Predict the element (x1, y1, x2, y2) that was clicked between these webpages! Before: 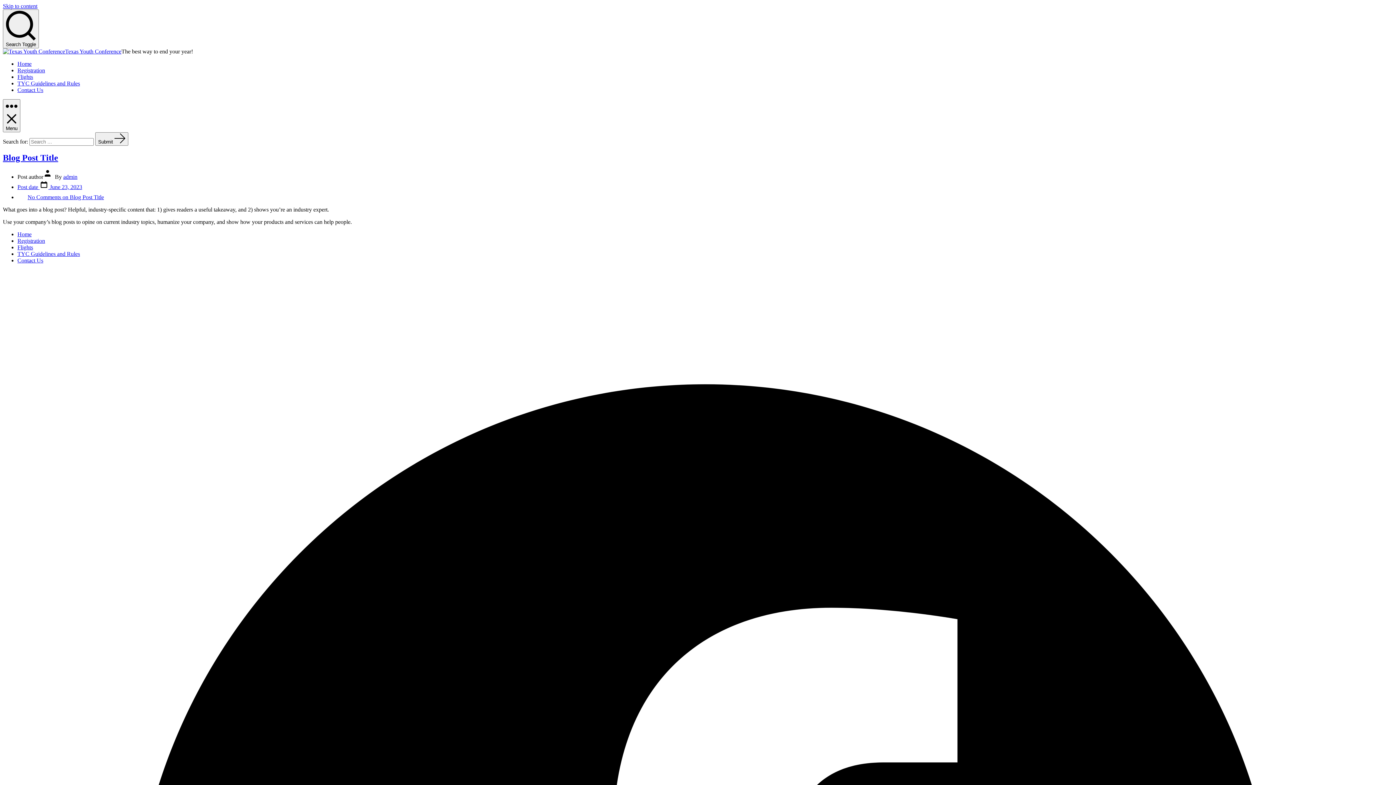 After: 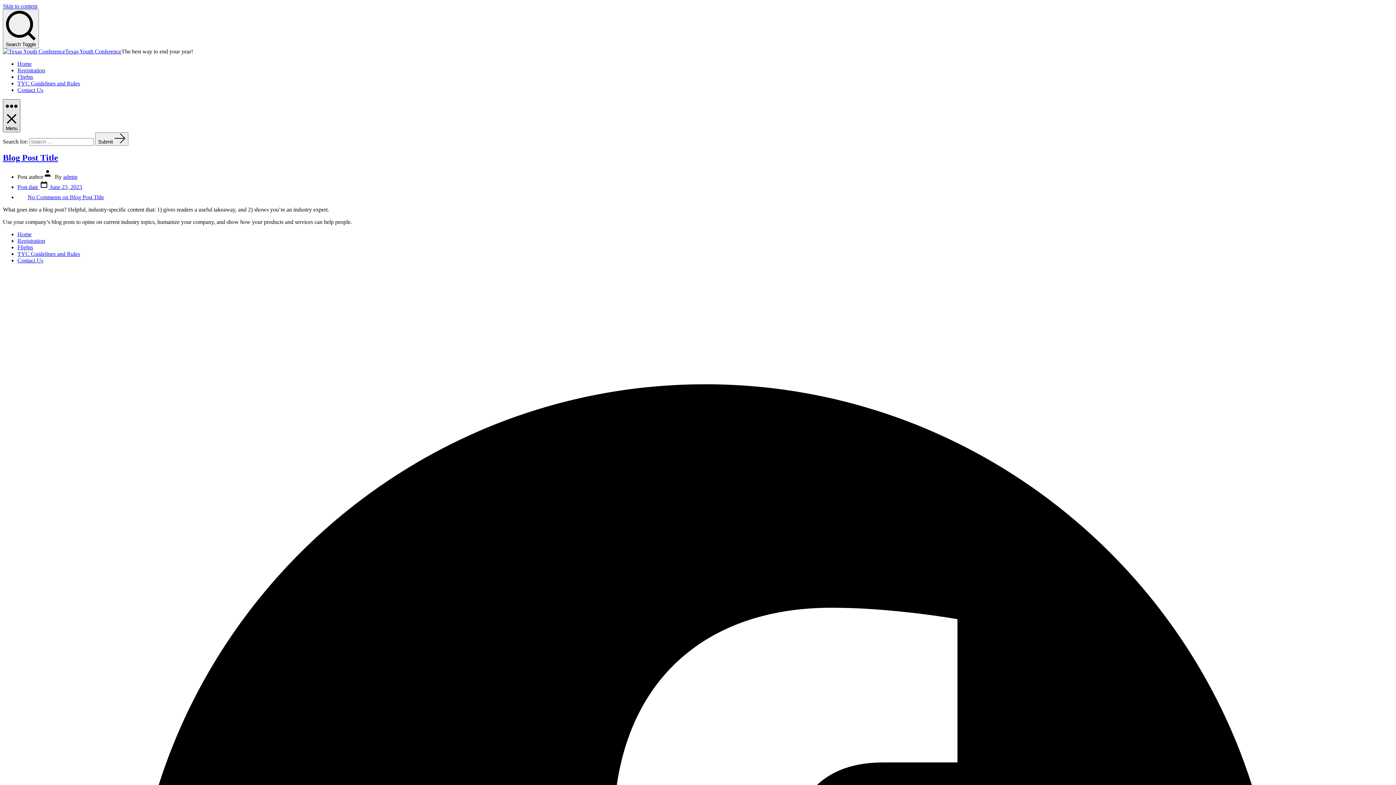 Action: bbox: (2, 99, 20, 132) label: Menu